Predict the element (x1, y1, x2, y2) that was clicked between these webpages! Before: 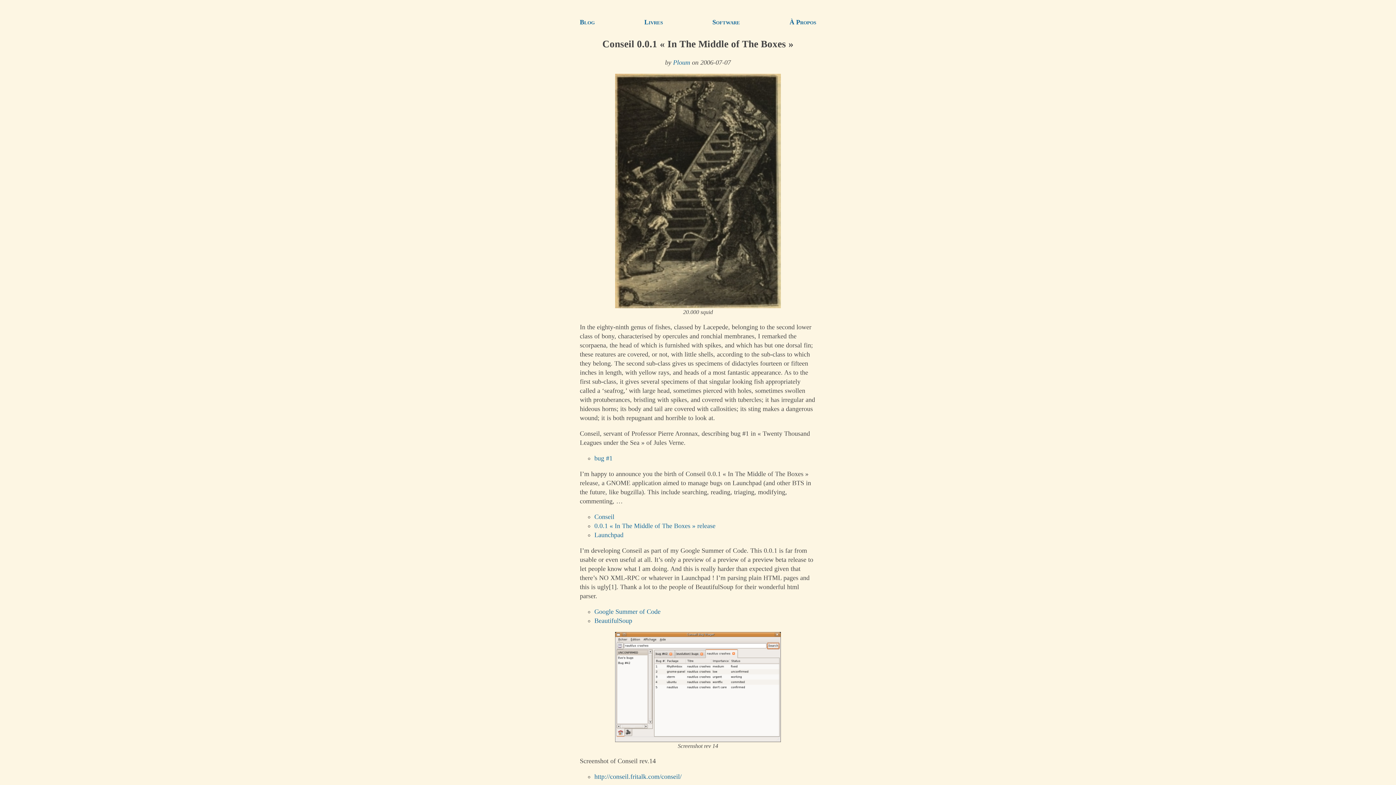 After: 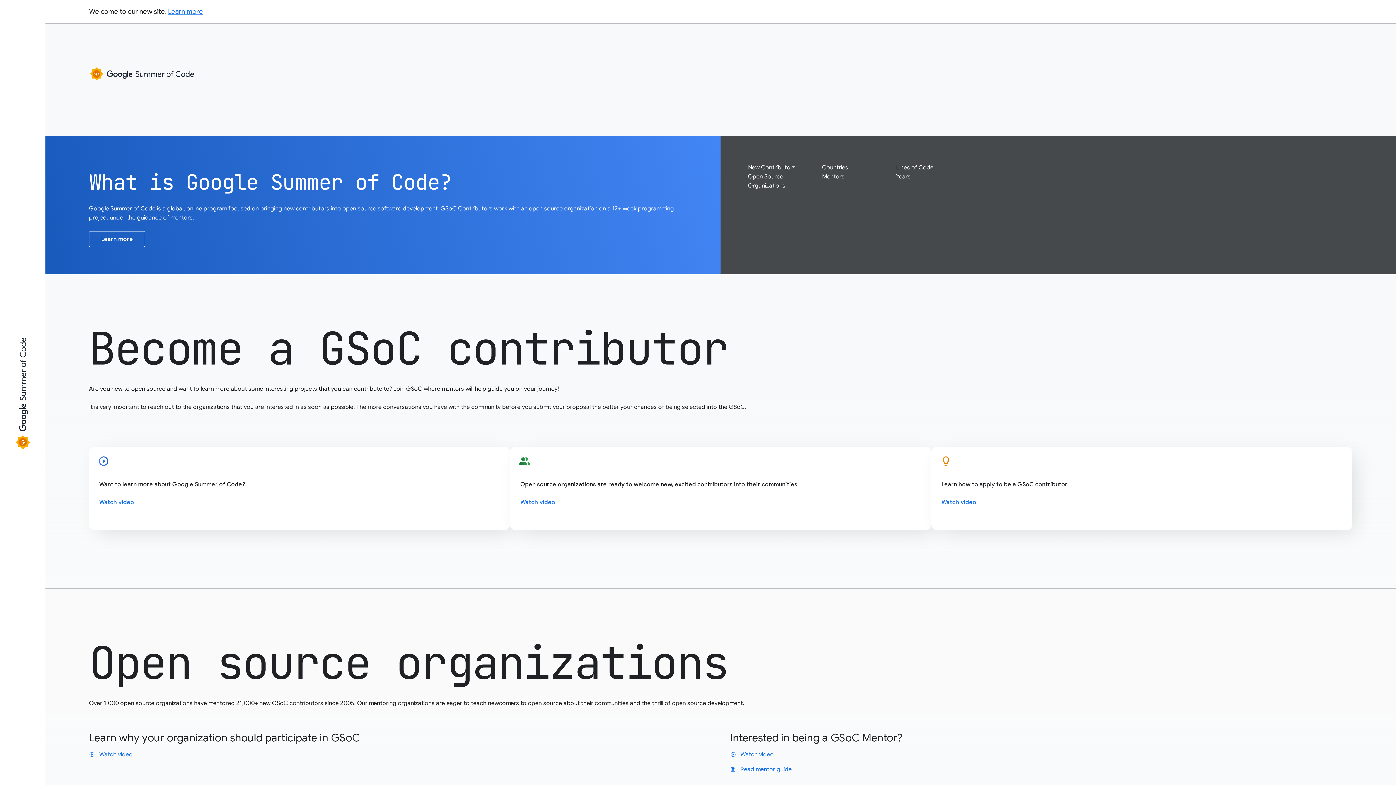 Action: bbox: (594, 605, 660, 618) label: Google Summer of Code